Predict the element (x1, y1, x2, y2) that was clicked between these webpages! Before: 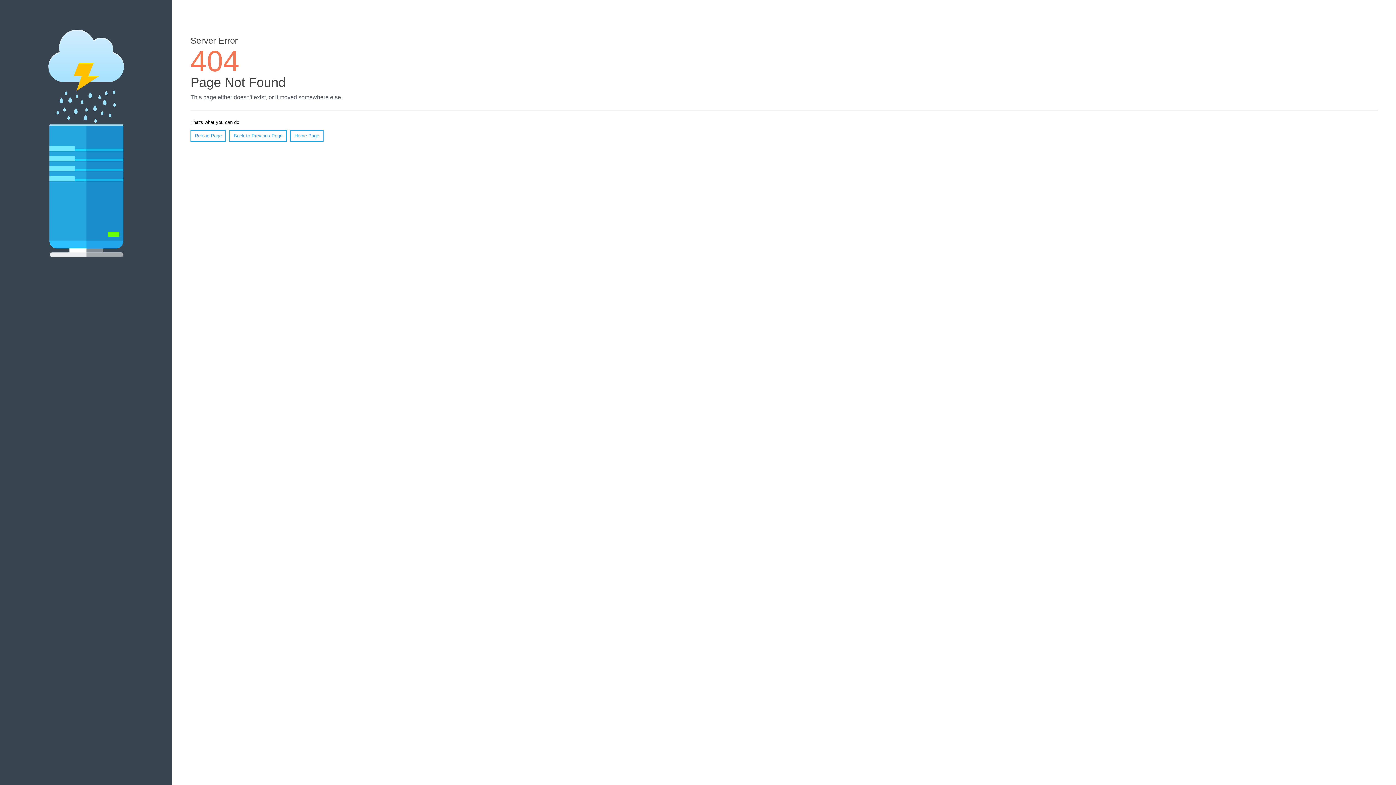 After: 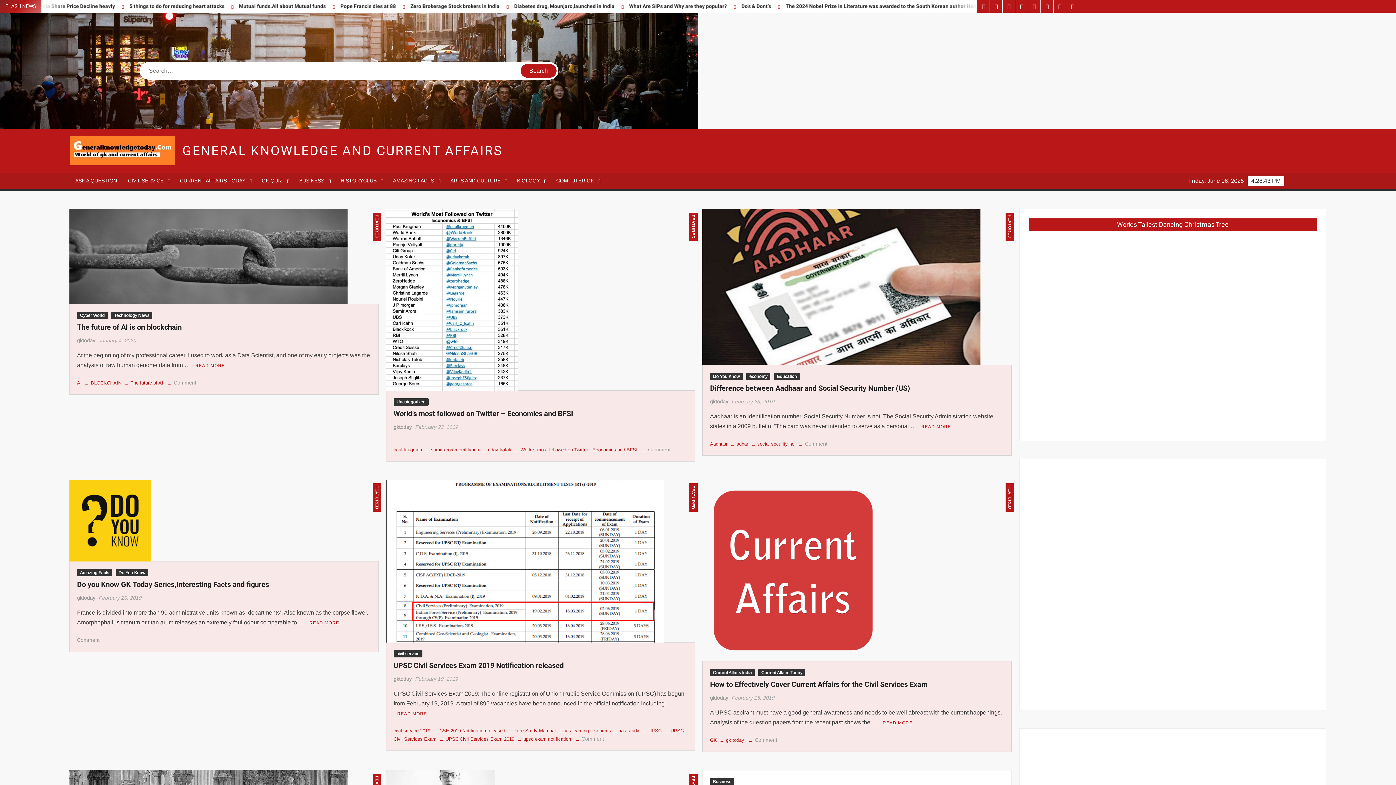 Action: label: Home Page bbox: (290, 130, 323, 141)